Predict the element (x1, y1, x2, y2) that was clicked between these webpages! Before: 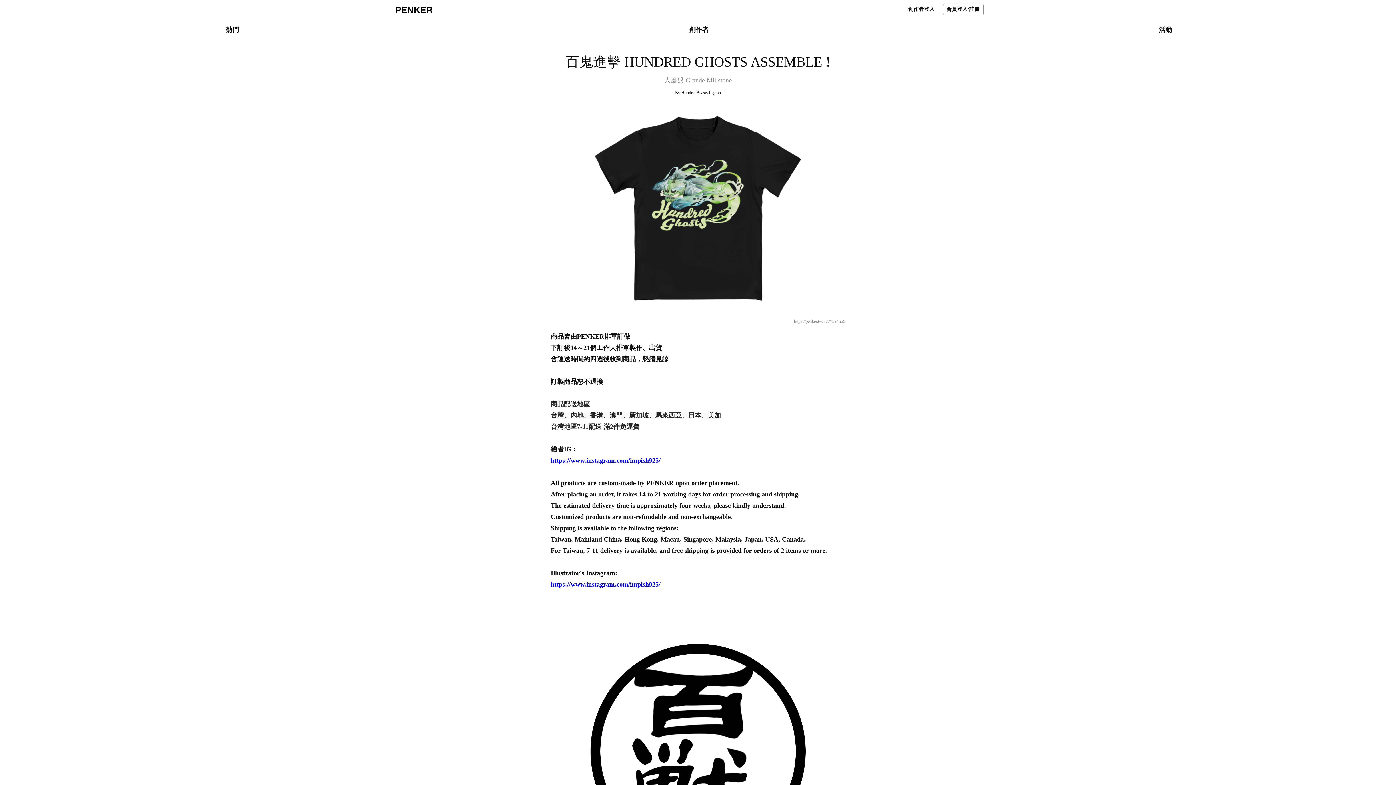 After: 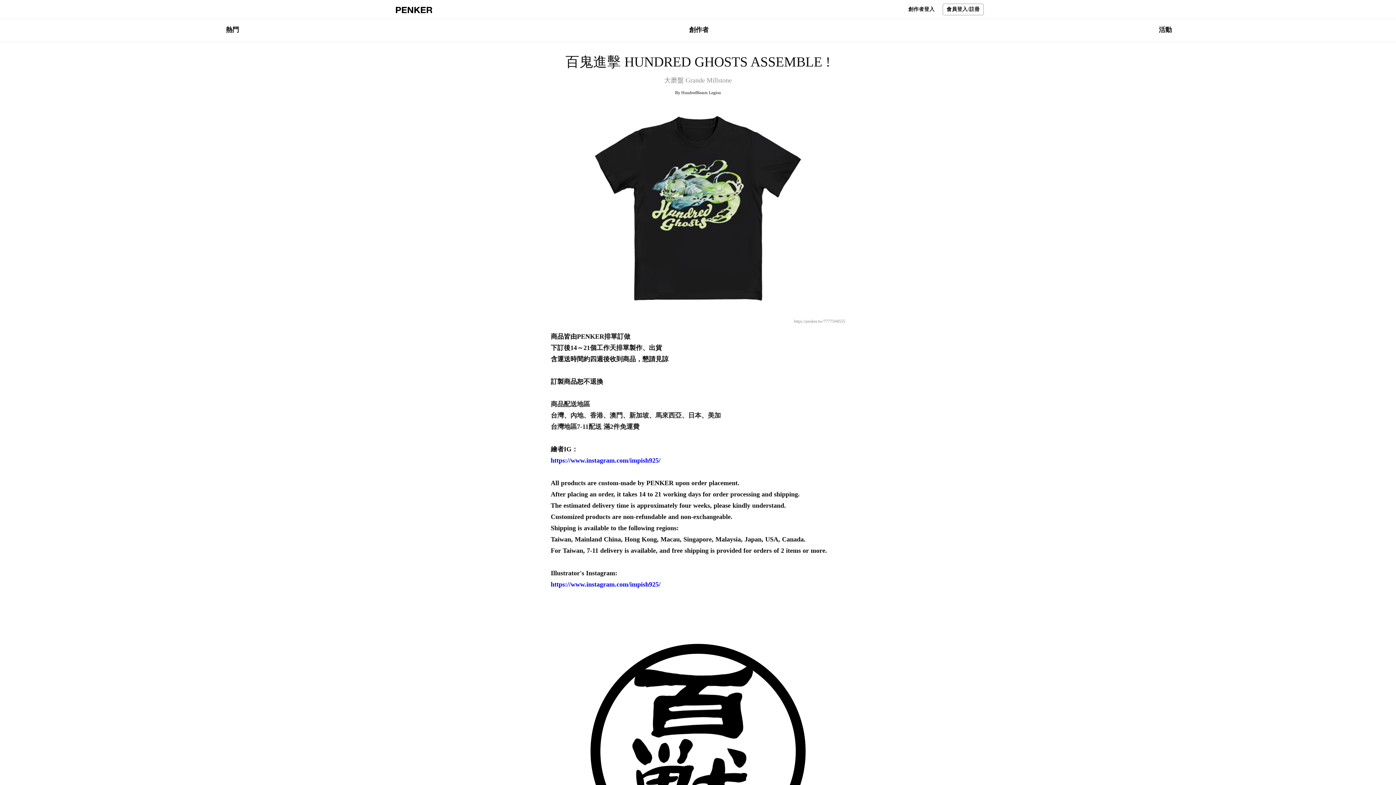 Action: bbox: (550, 457, 660, 464) label: https://www.instagram.com/impish925/